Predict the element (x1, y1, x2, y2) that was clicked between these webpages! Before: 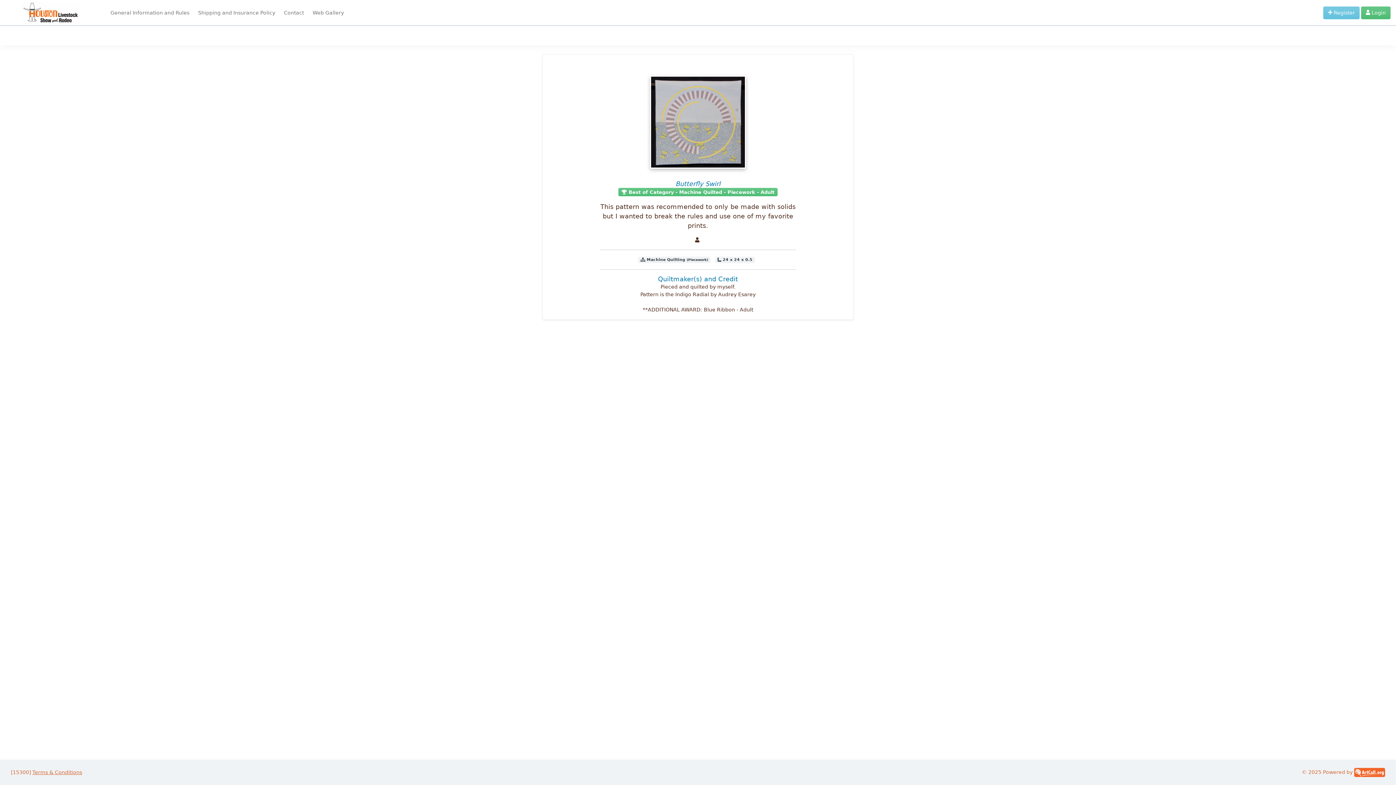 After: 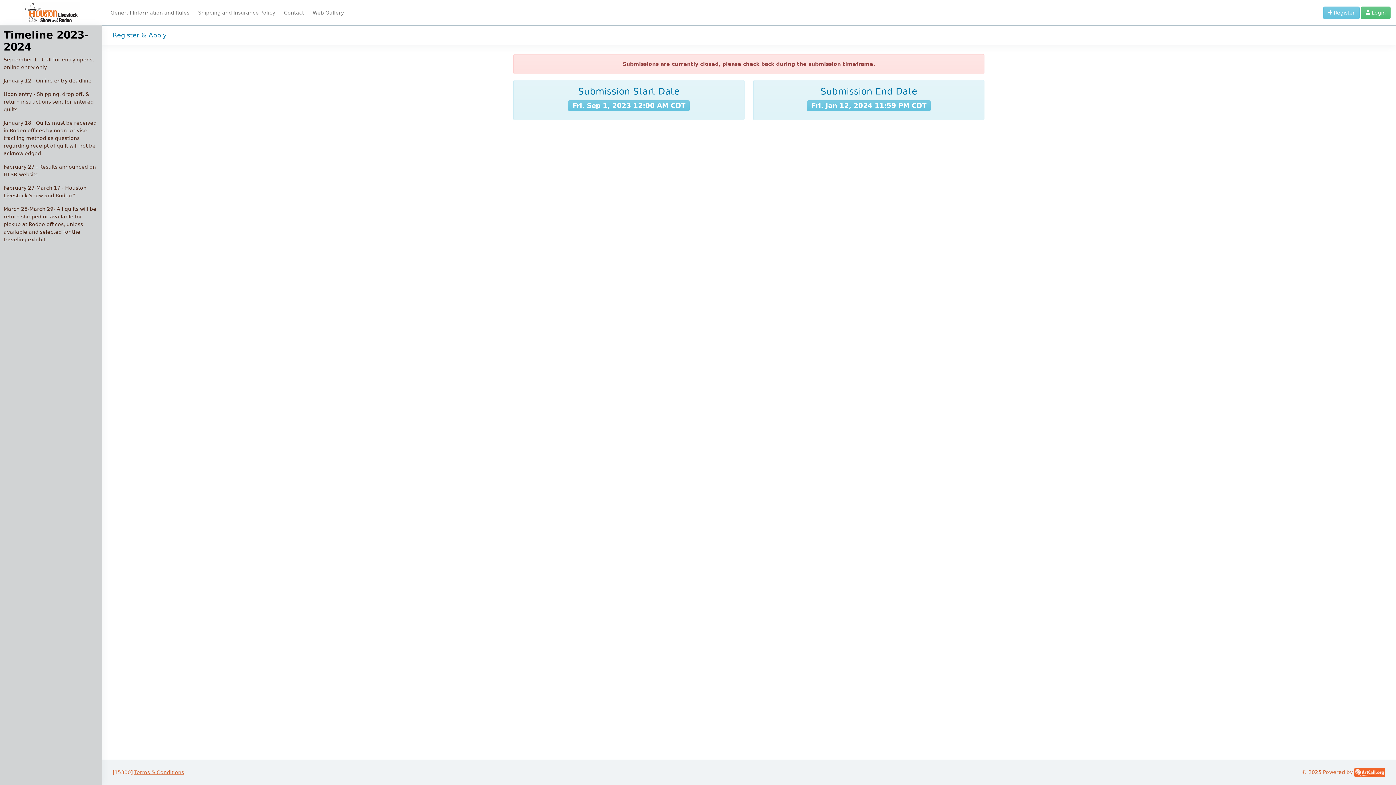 Action: bbox: (1323, 6, 1359, 19) label:  Register